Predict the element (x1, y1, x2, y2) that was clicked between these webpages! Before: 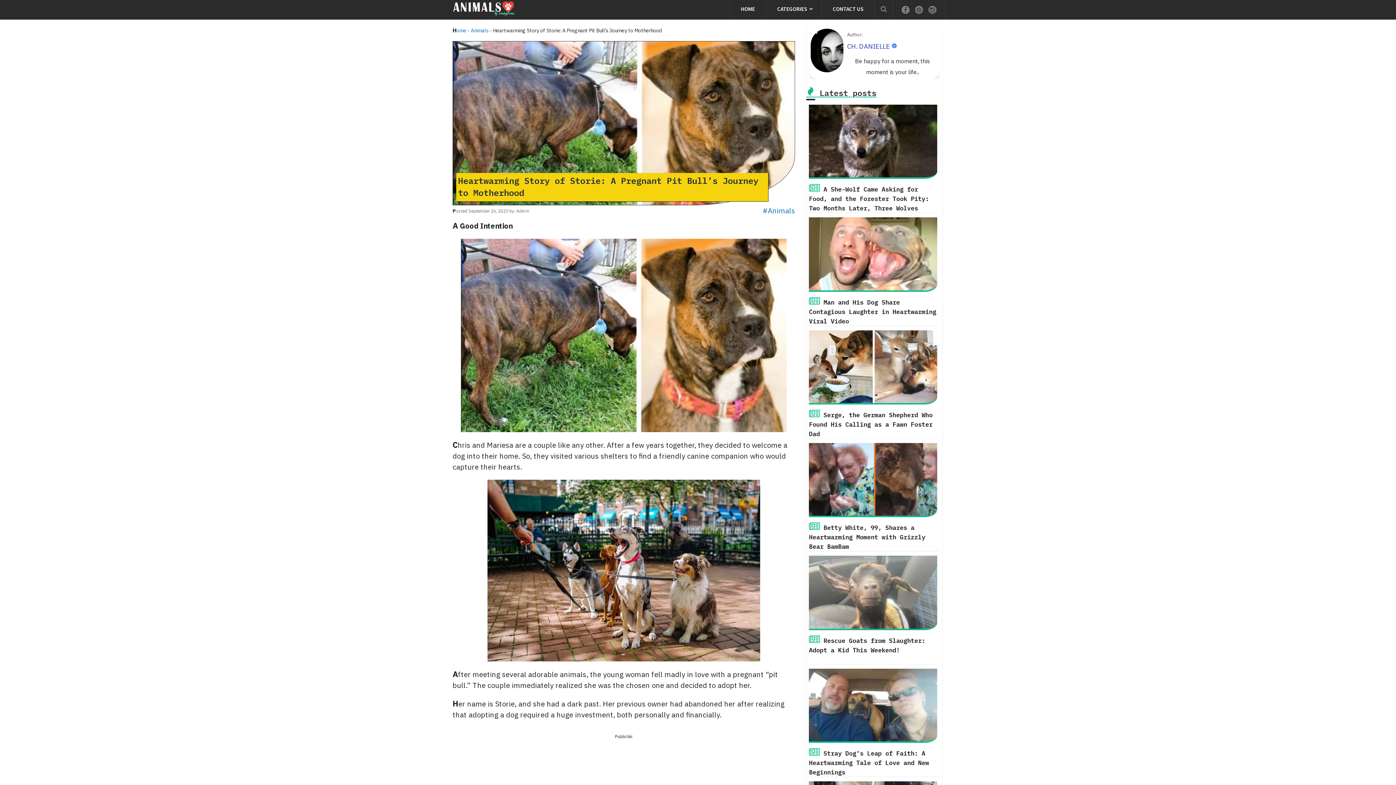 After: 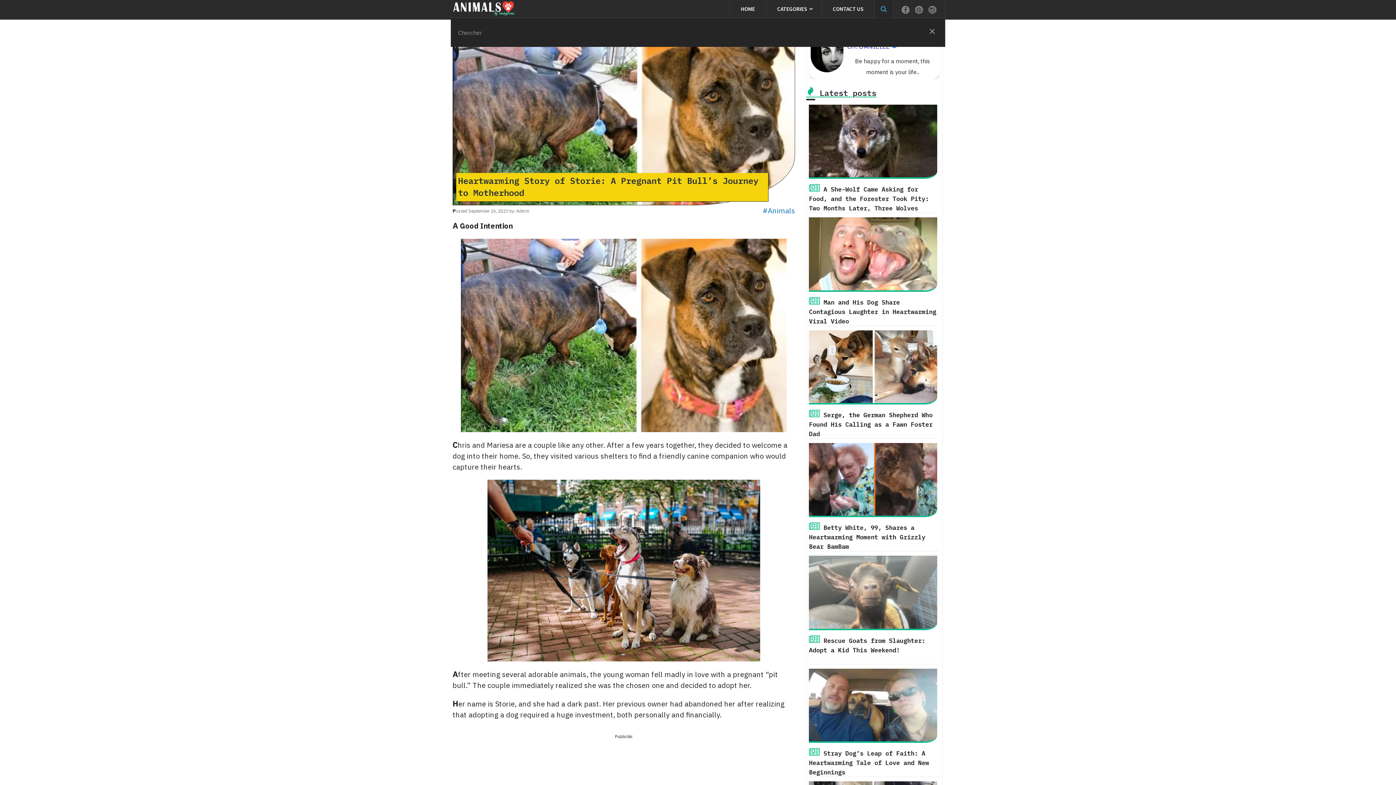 Action: label: chercher bbox: (874, 0, 892, 18)